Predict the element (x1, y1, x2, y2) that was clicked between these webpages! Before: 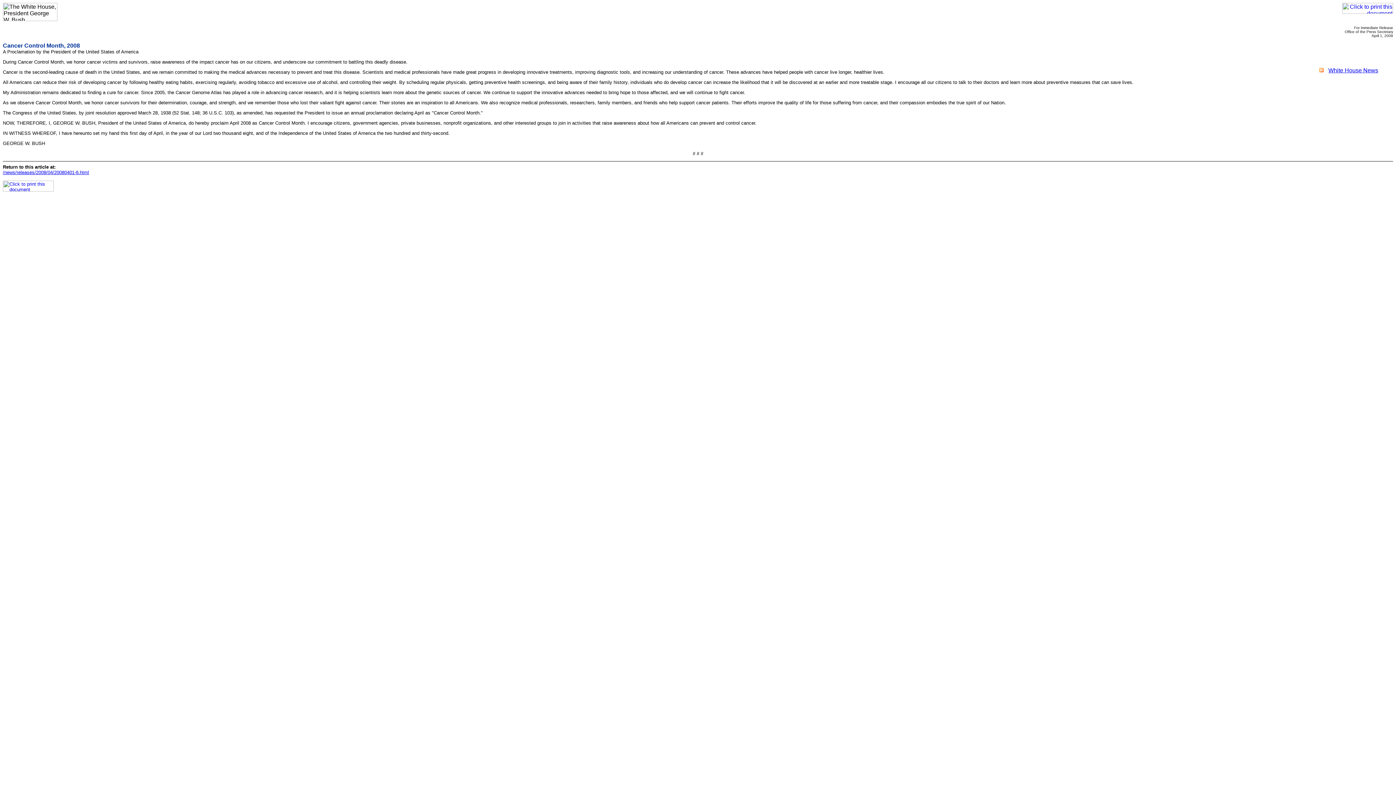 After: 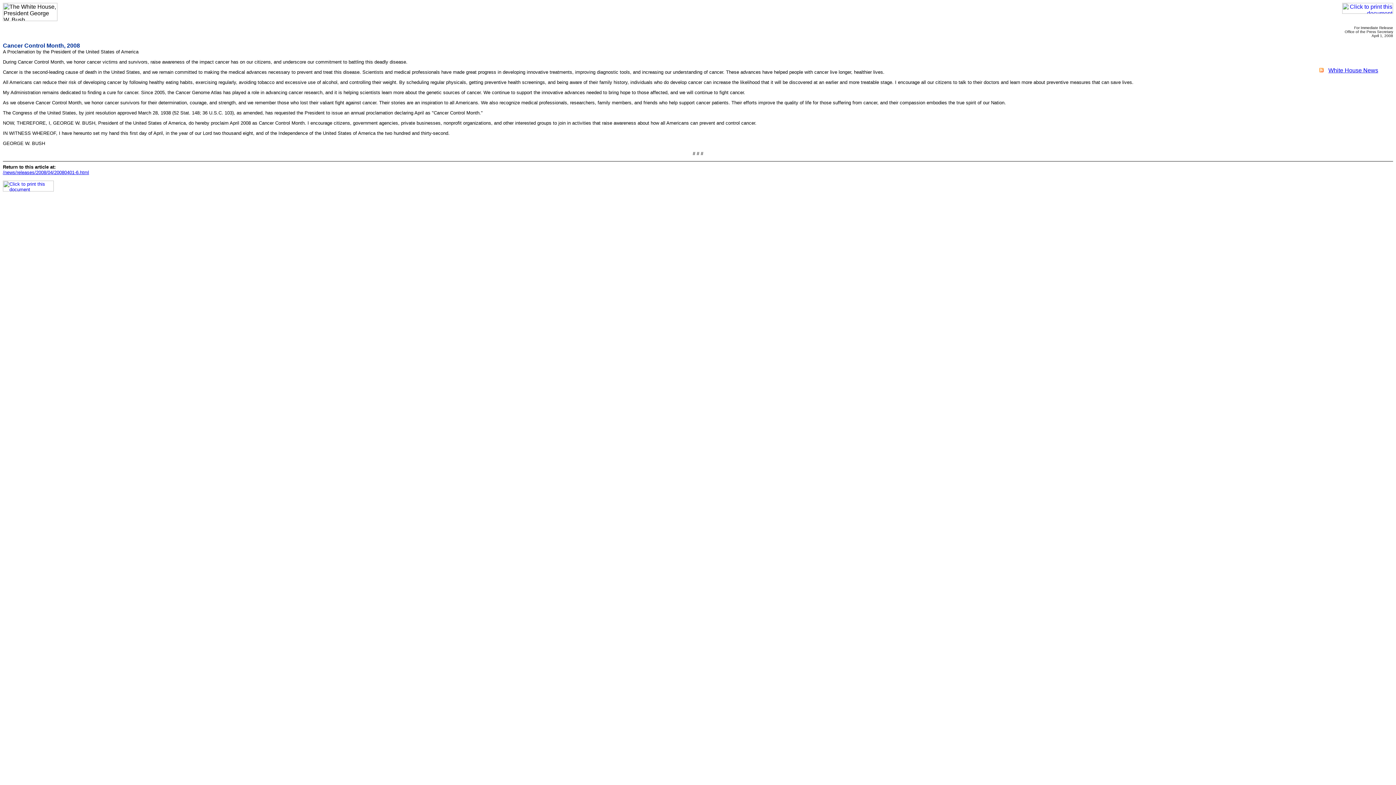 Action: bbox: (2, 187, 53, 192)